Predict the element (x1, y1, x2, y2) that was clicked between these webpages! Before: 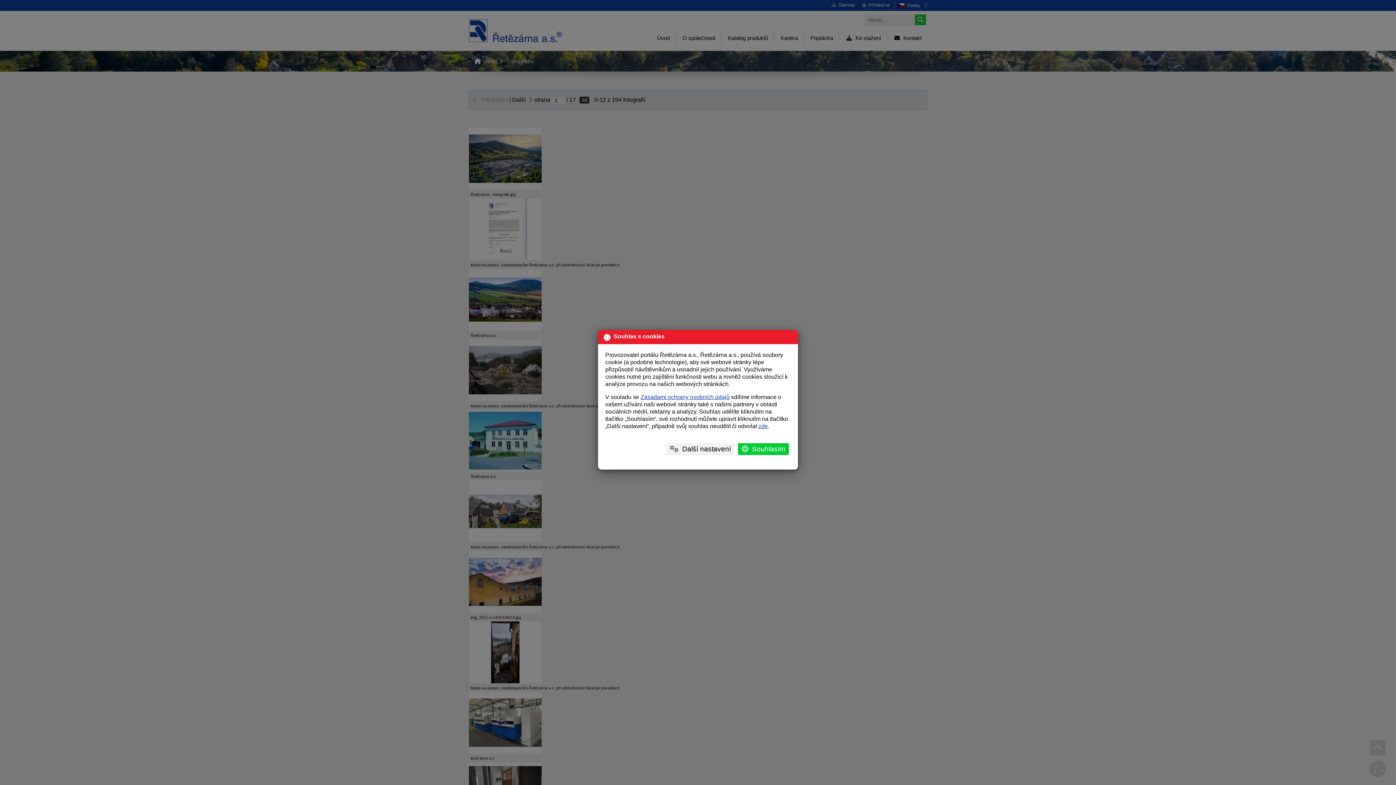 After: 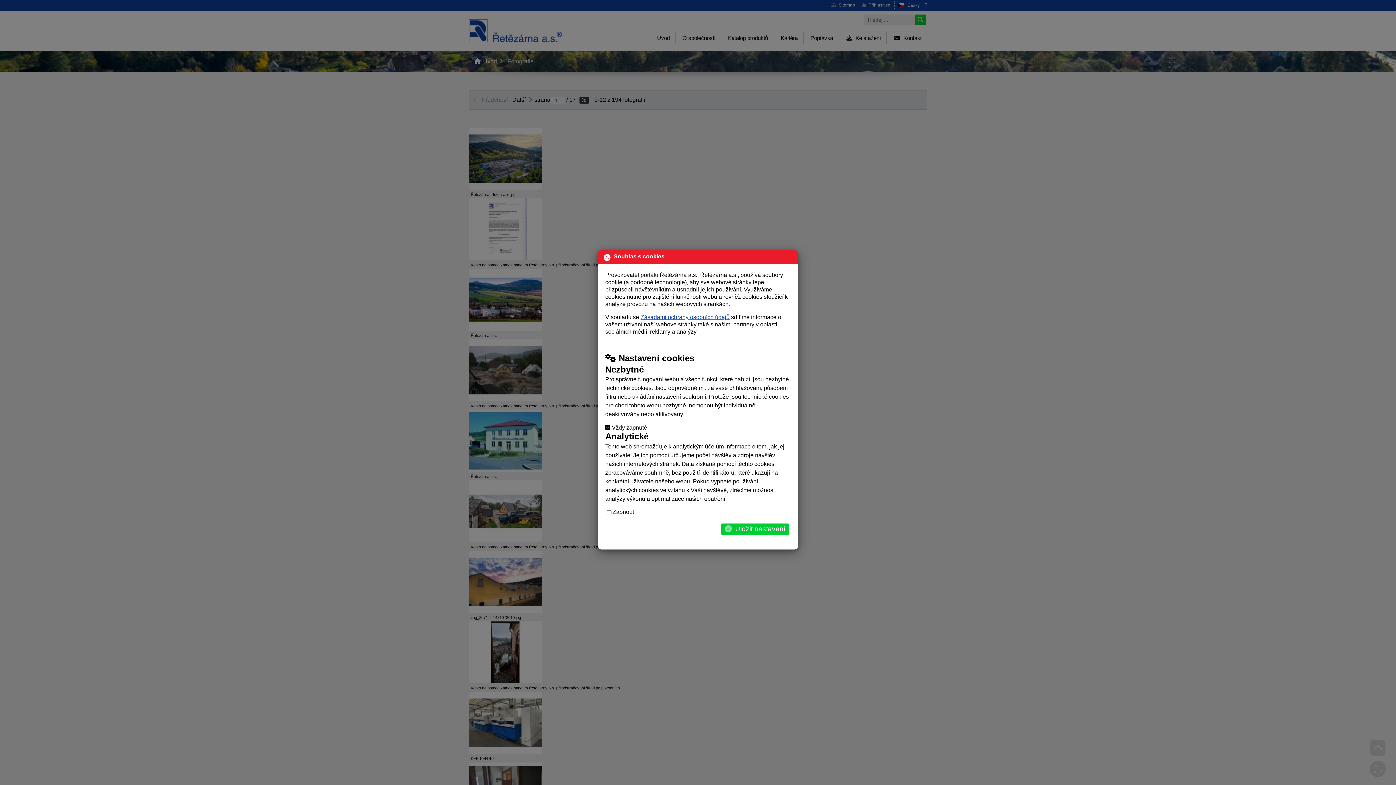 Action: bbox: (746, 418, 754, 423) label: zde